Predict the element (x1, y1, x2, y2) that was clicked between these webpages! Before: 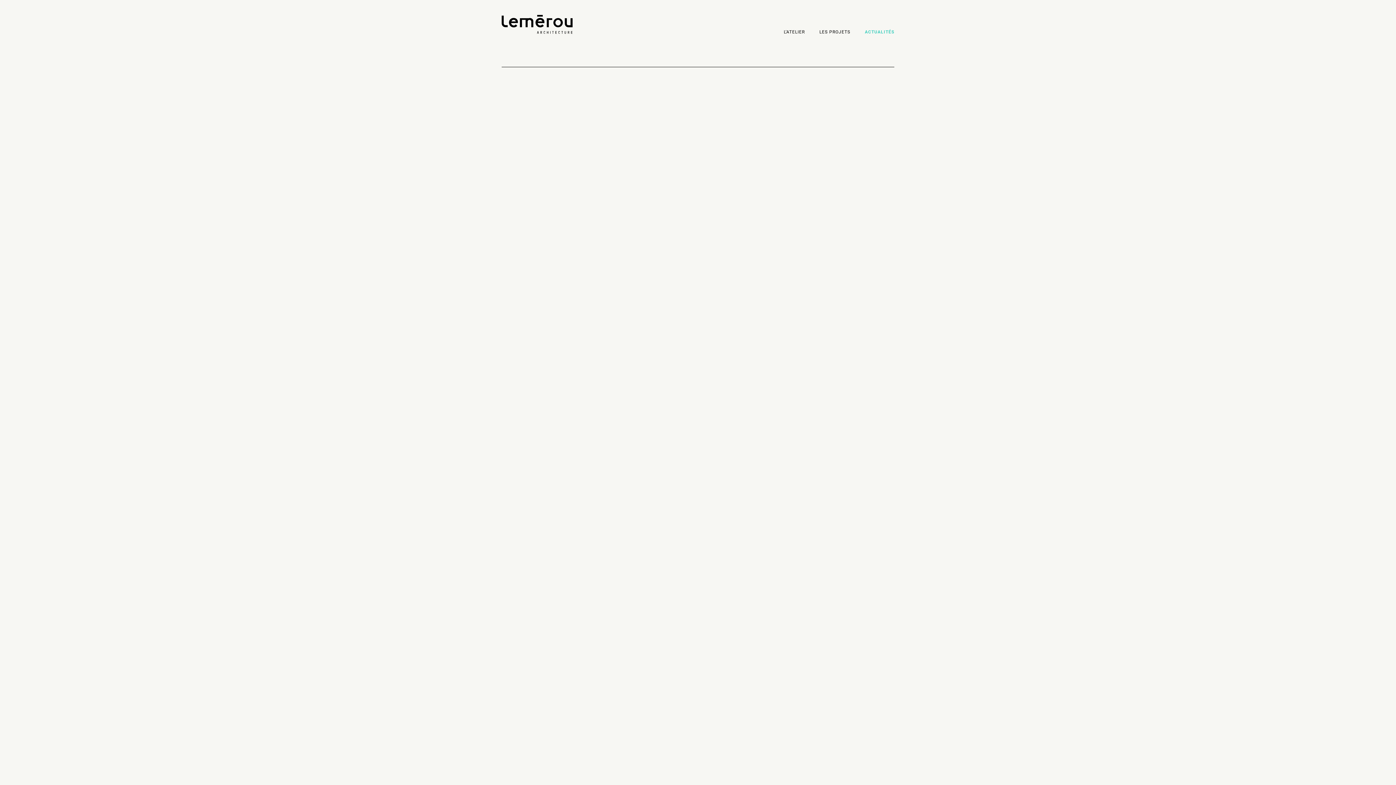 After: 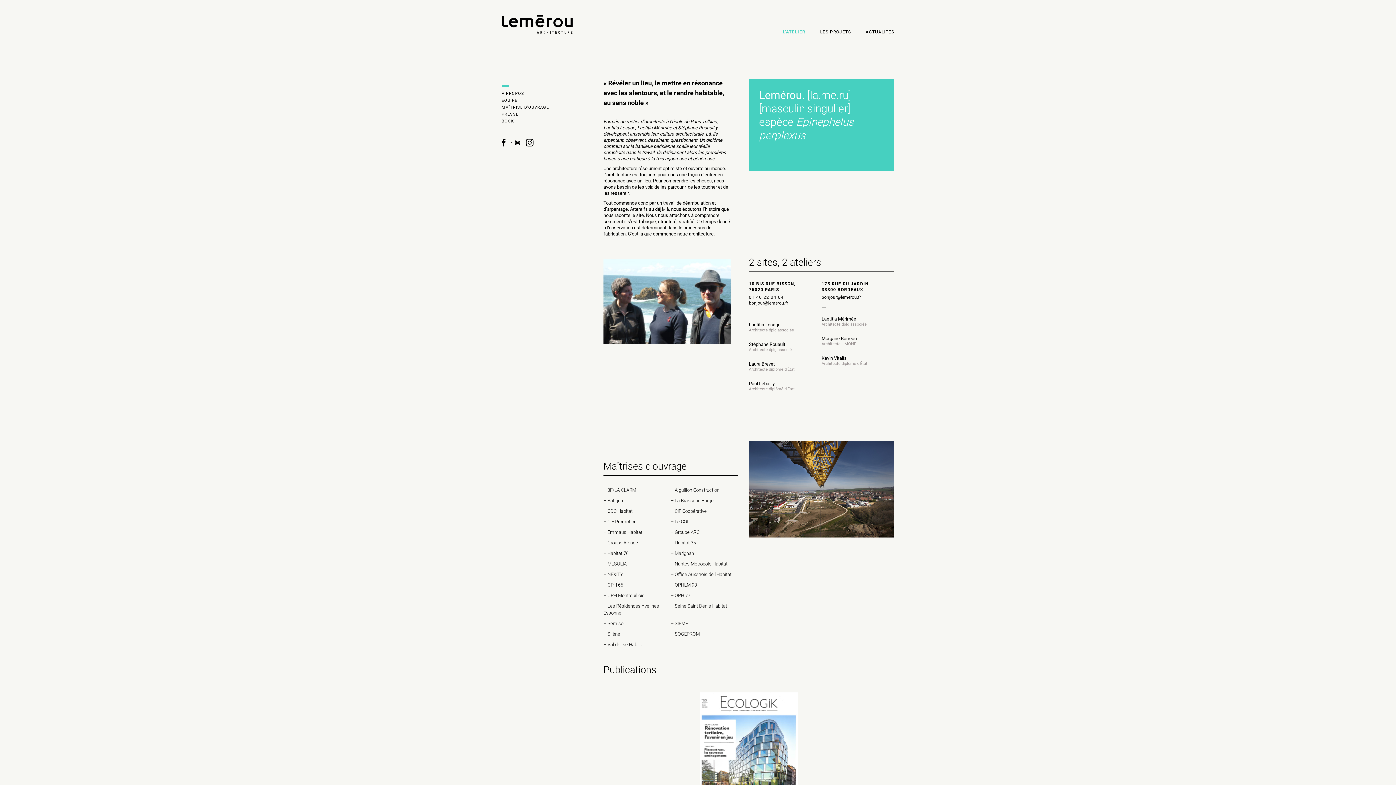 Action: label: L’ATELIER bbox: (784, 29, 805, 34)